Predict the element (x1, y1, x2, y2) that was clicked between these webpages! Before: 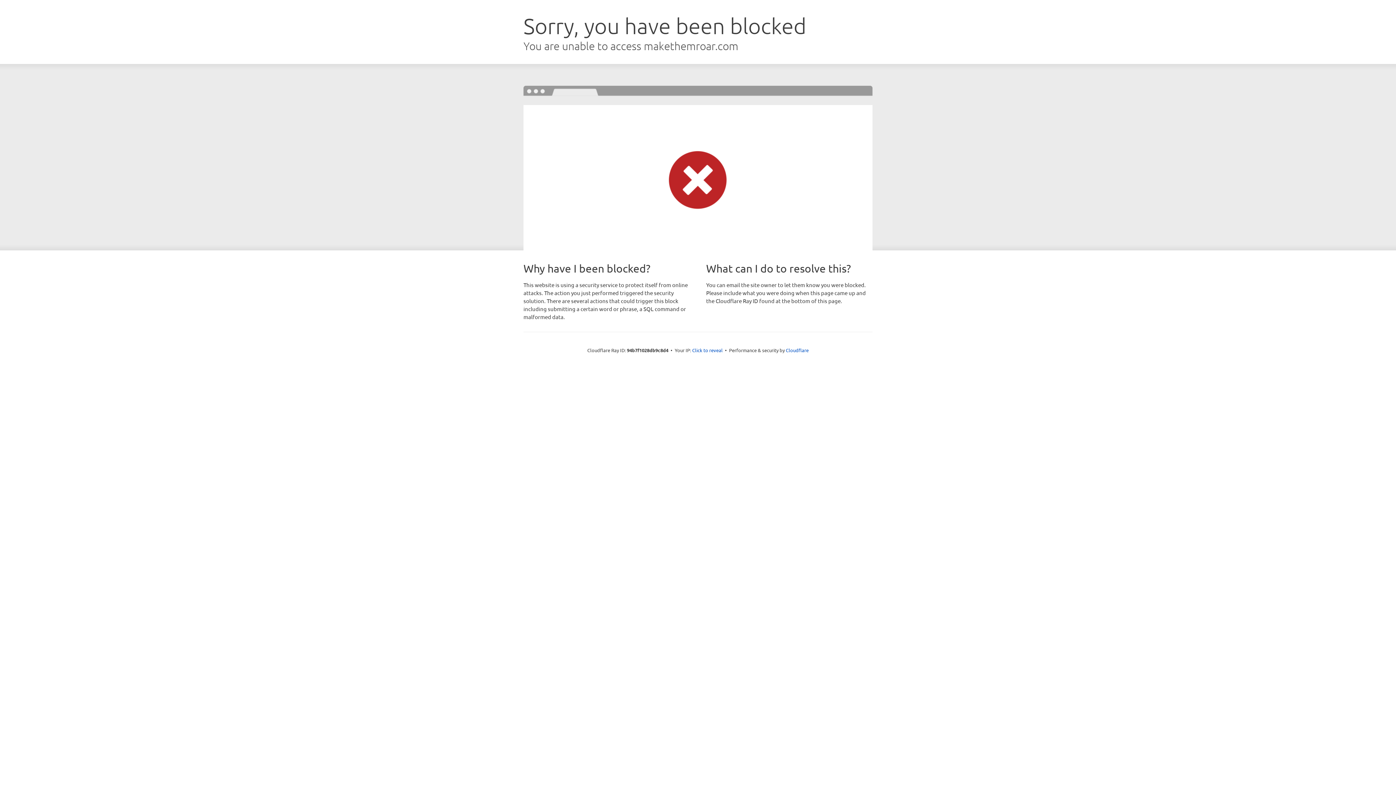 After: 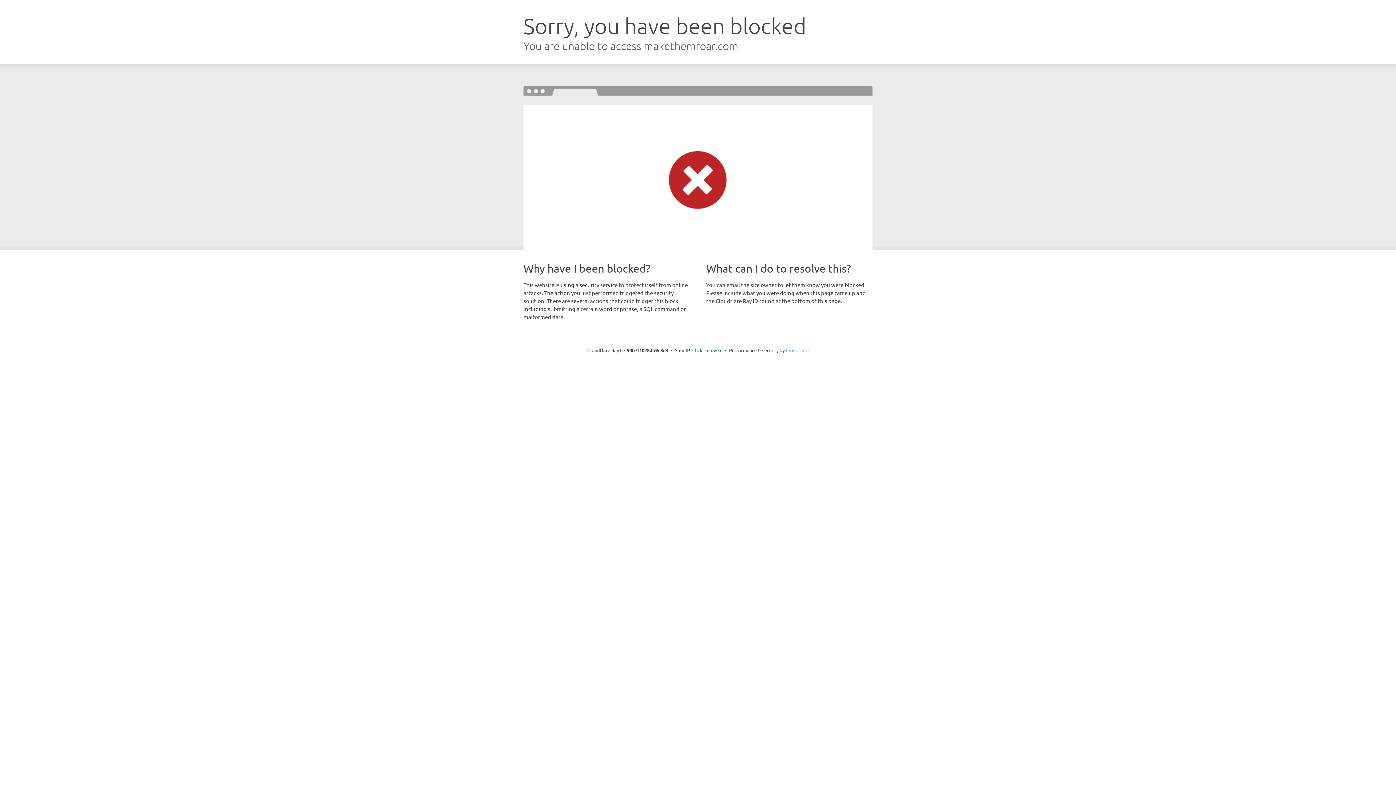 Action: bbox: (786, 347, 808, 353) label: Cloudflare